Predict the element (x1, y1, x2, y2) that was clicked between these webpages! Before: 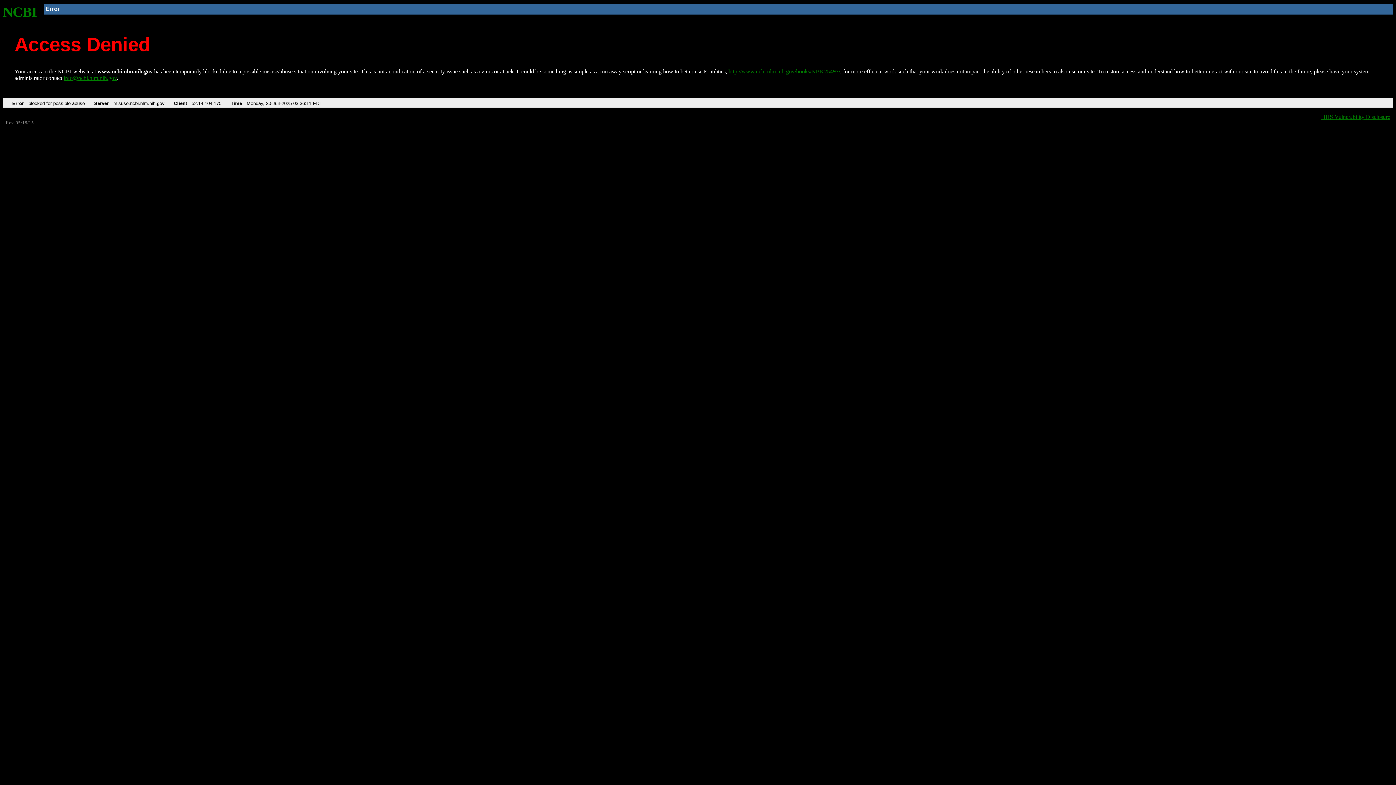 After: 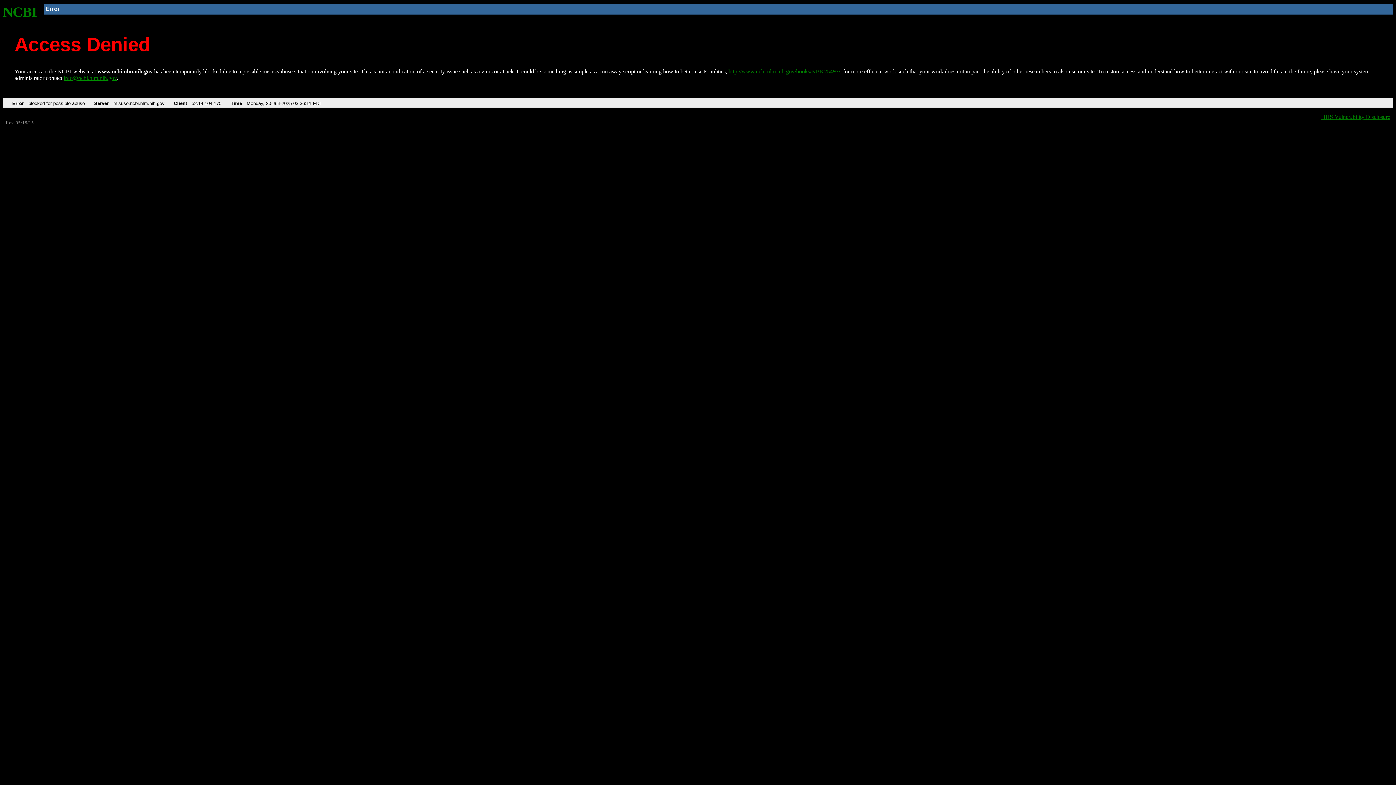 Action: label: info@ncbi.nlm.nih.gov bbox: (63, 75, 116, 81)